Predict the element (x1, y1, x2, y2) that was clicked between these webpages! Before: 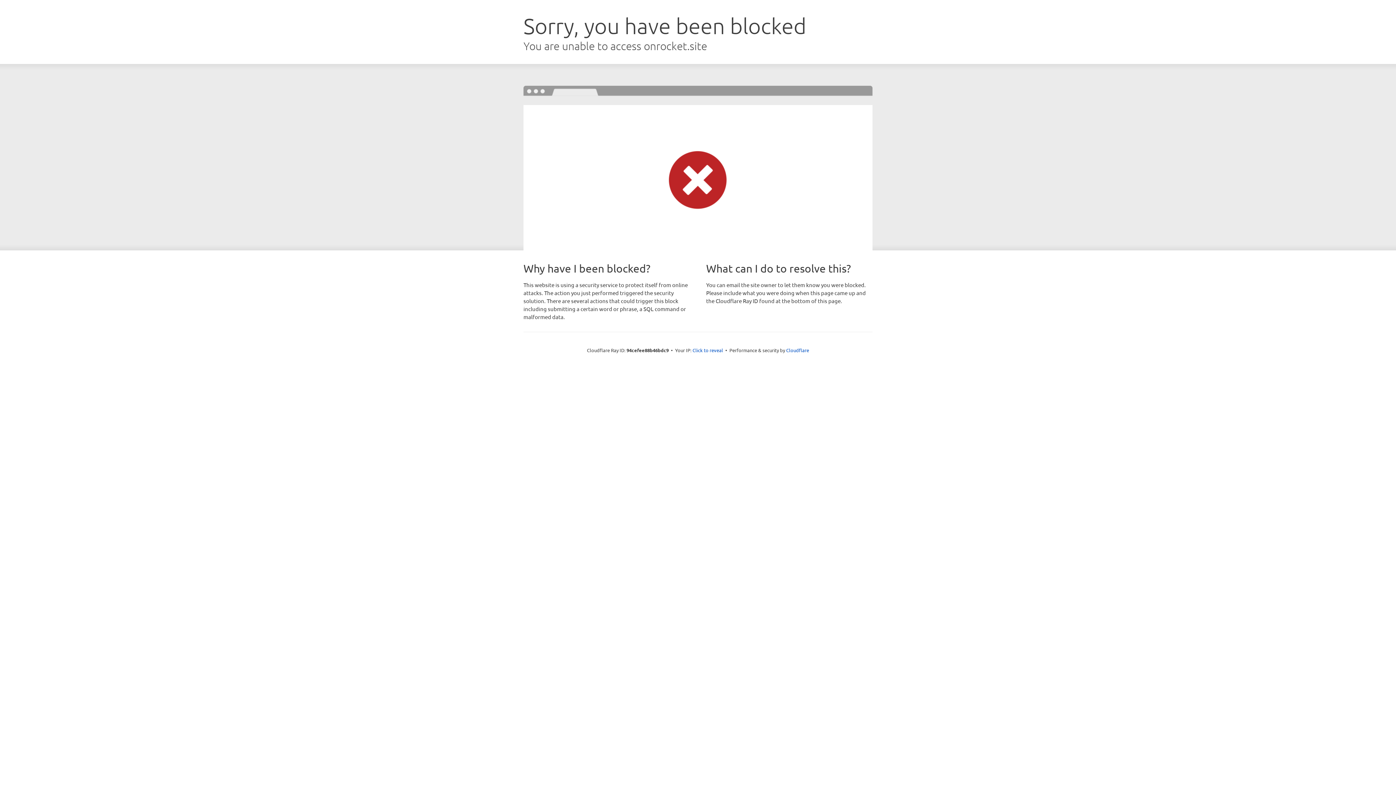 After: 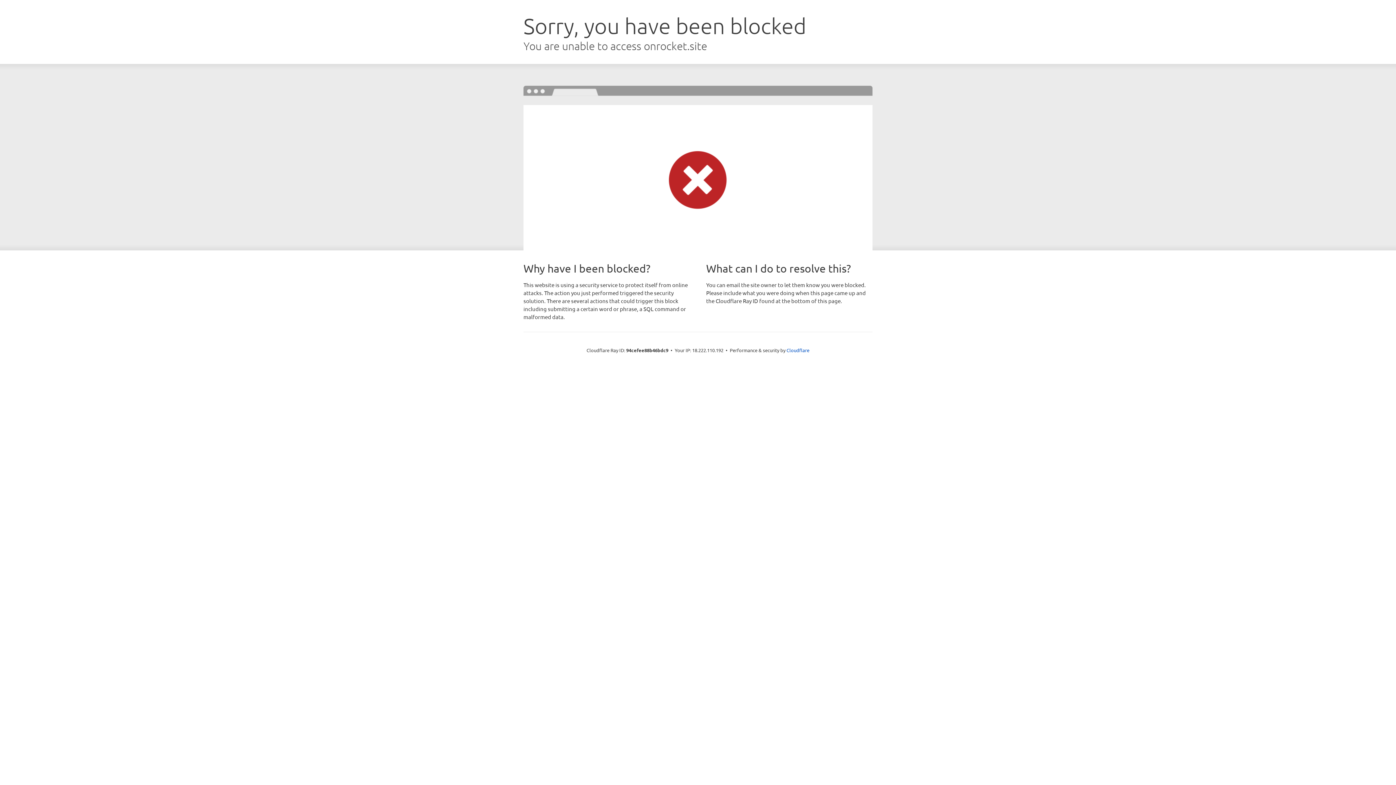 Action: label: Click to reveal bbox: (692, 346, 723, 353)